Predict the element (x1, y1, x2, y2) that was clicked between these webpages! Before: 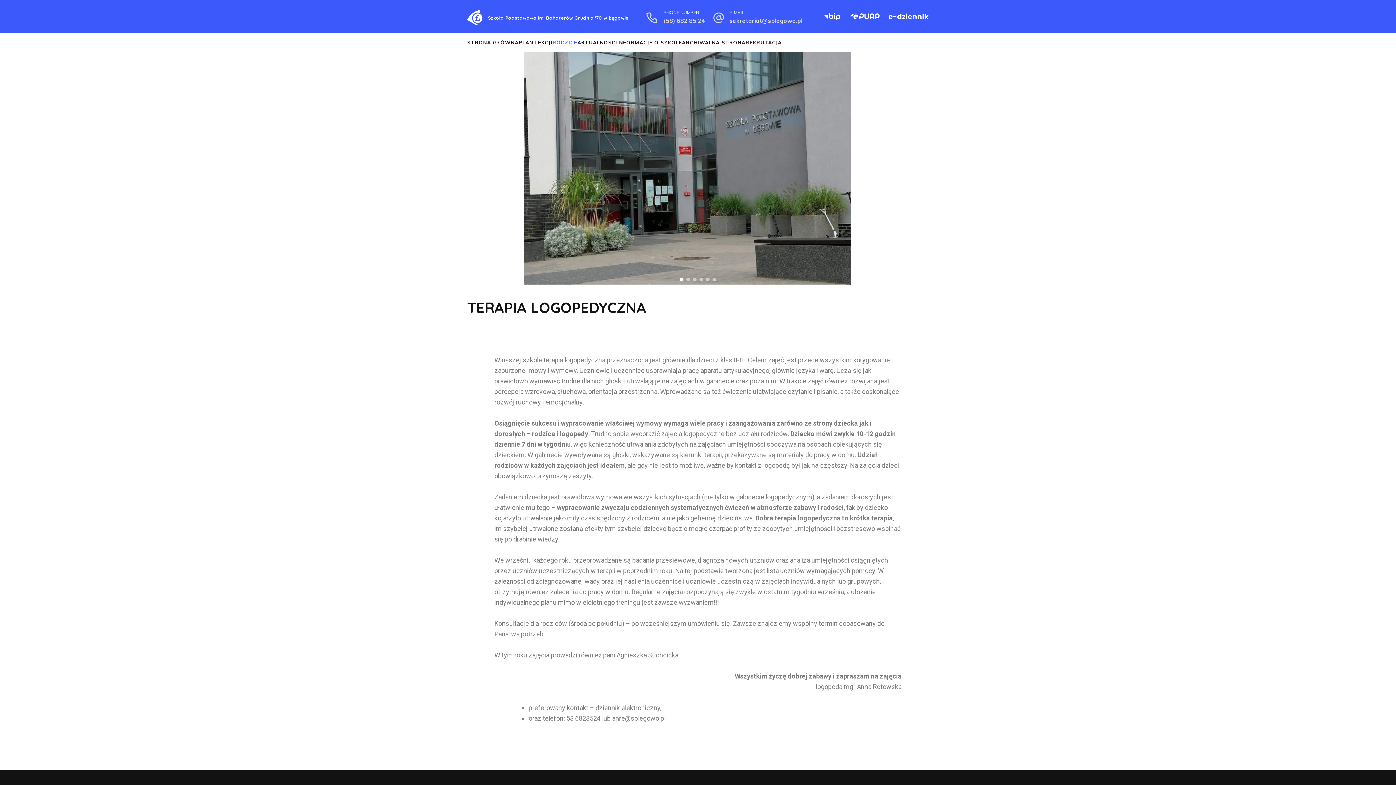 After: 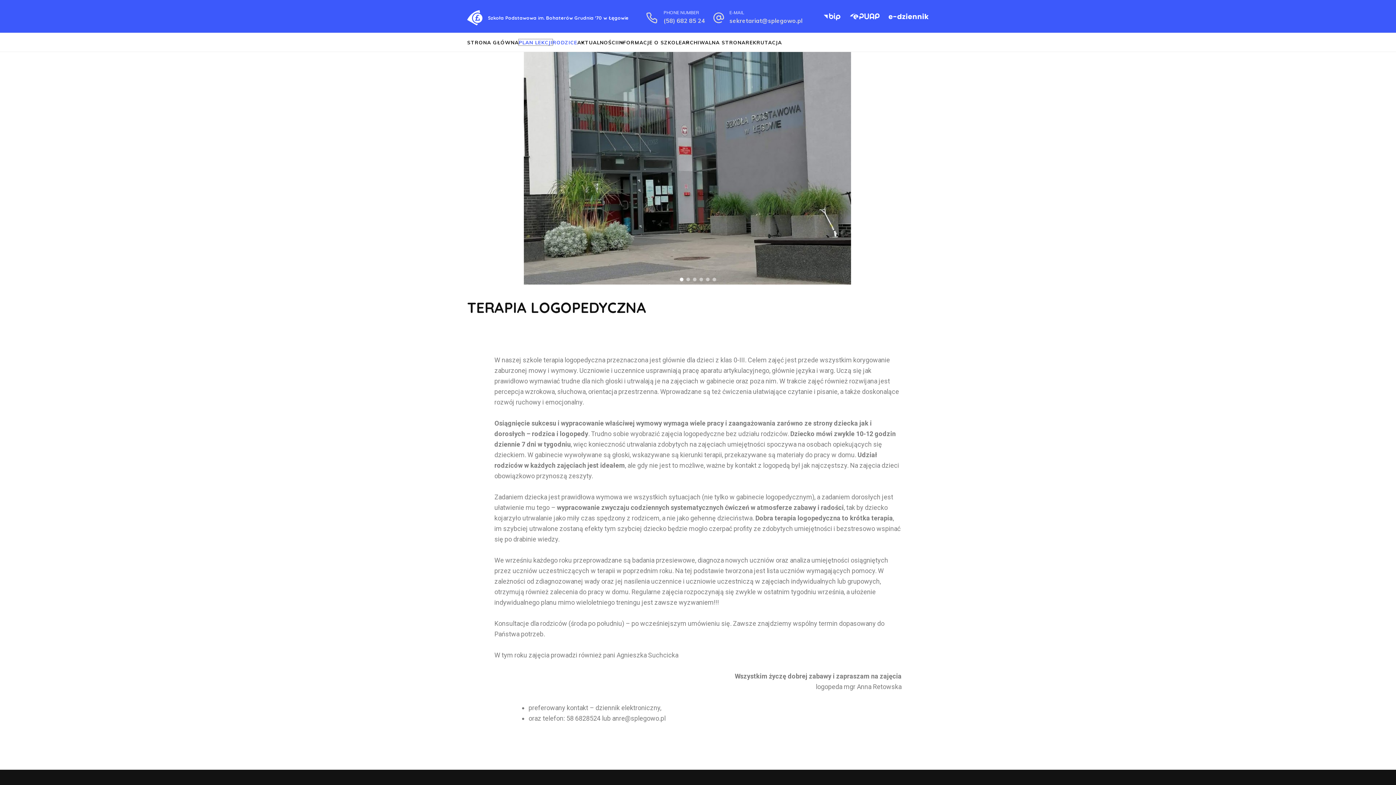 Action: label: PLAN LEKCJI bbox: (518, 39, 552, 45)